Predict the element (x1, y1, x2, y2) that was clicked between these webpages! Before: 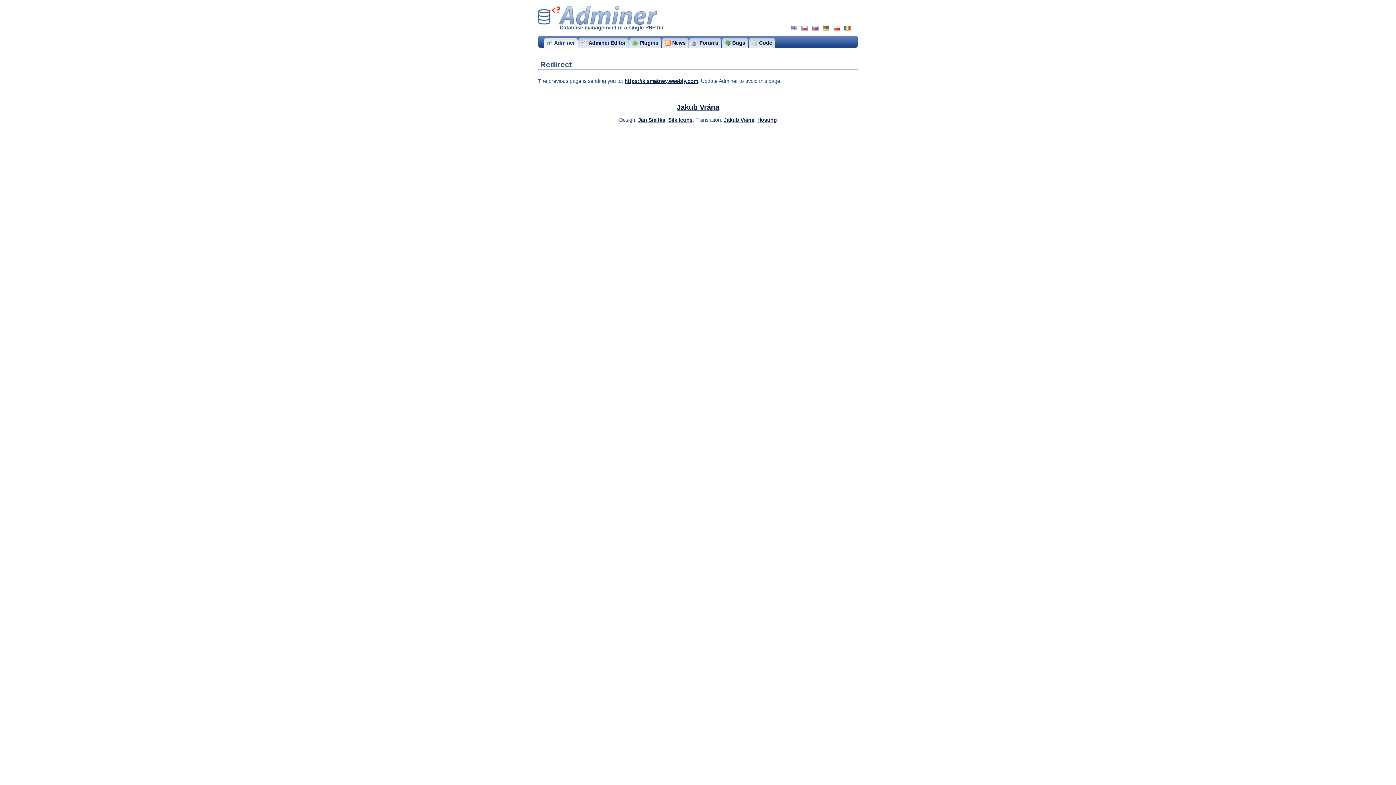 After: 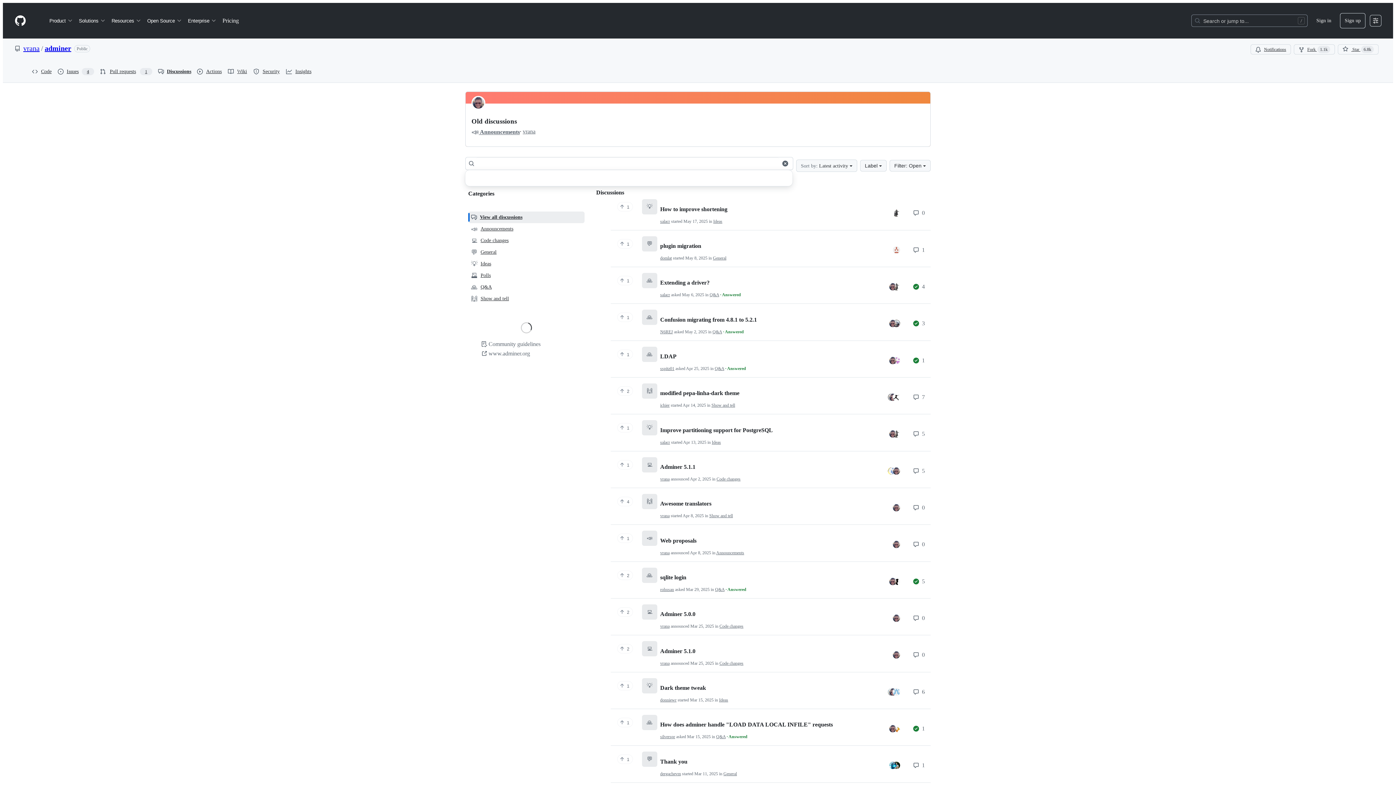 Action: label: Forums bbox: (689, 37, 721, 47)